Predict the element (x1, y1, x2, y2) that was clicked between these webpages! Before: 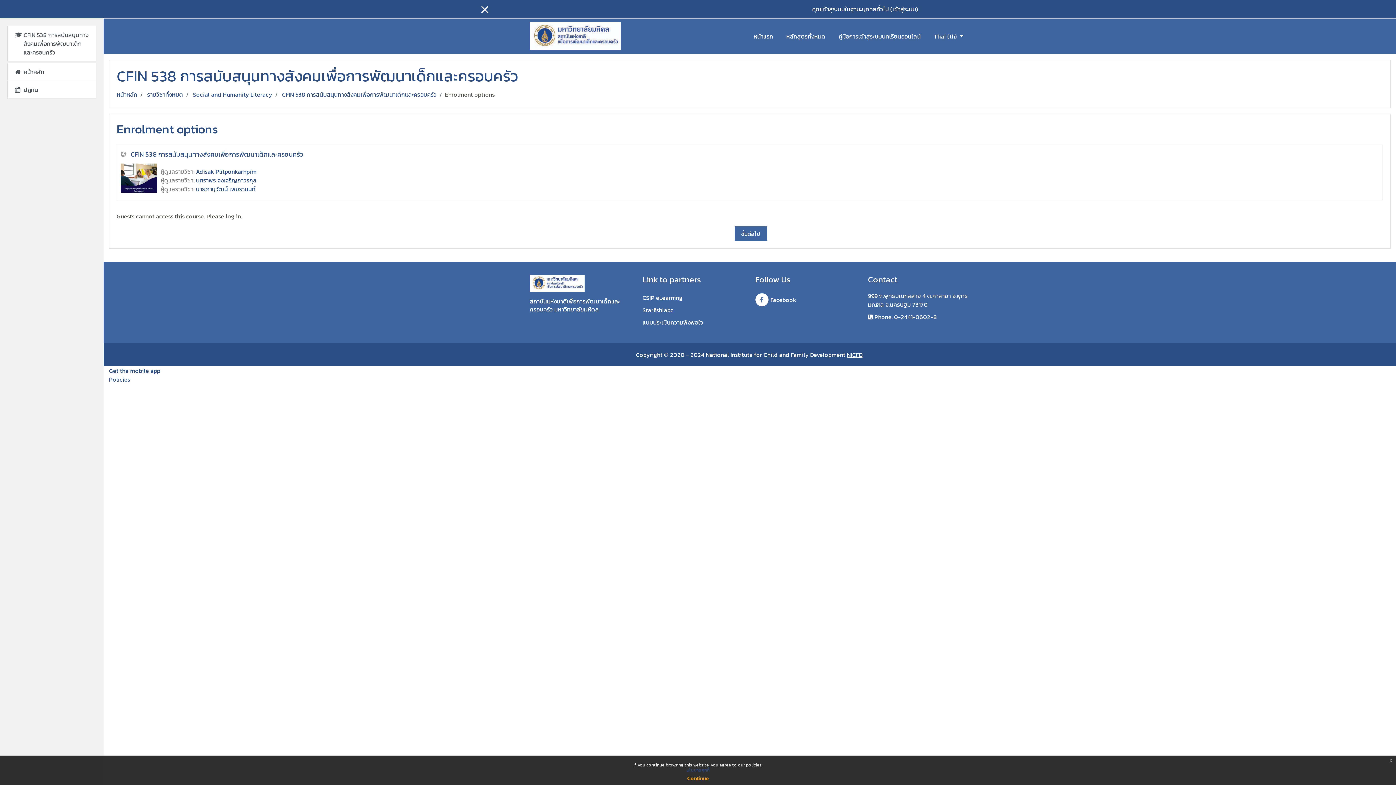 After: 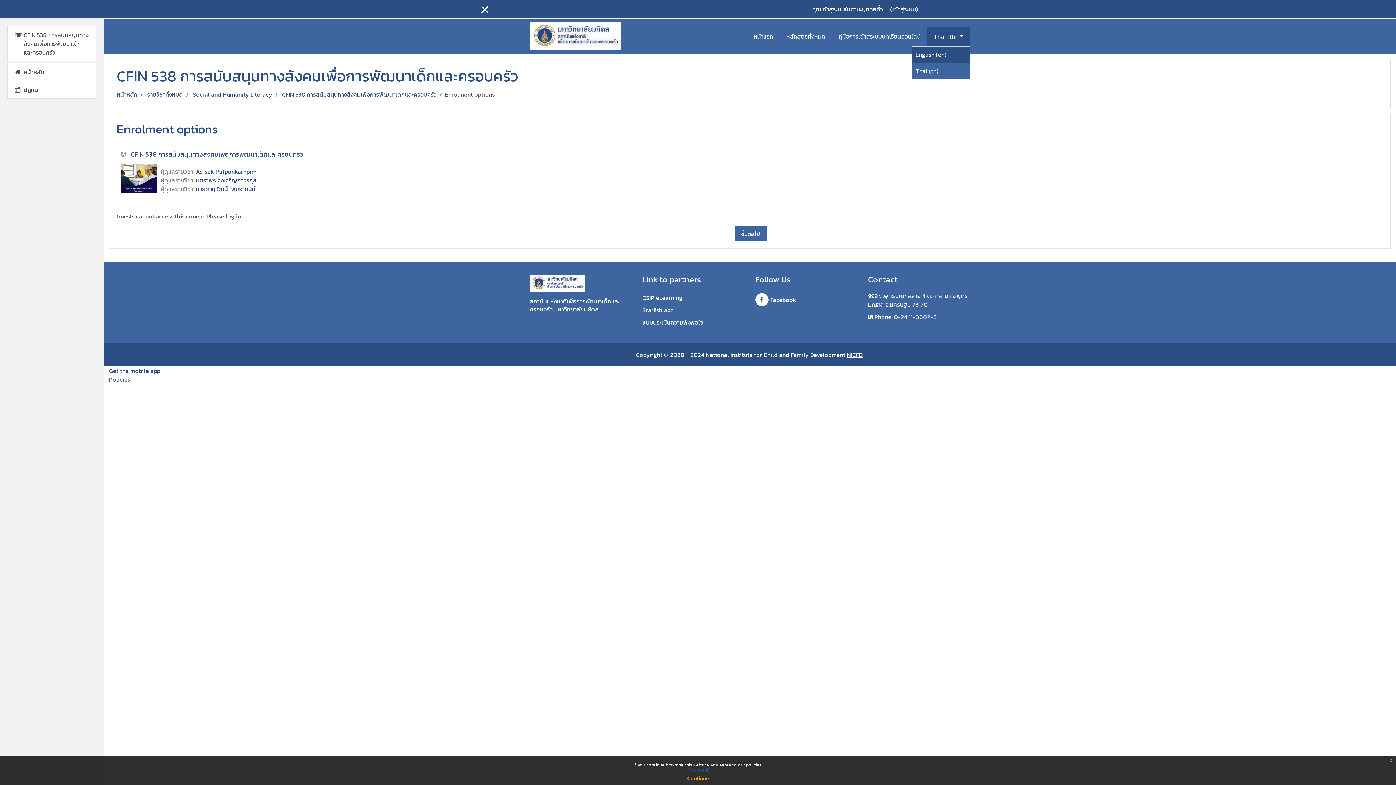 Action: label: Thai ‎(th)‎  bbox: (927, 26, 970, 46)